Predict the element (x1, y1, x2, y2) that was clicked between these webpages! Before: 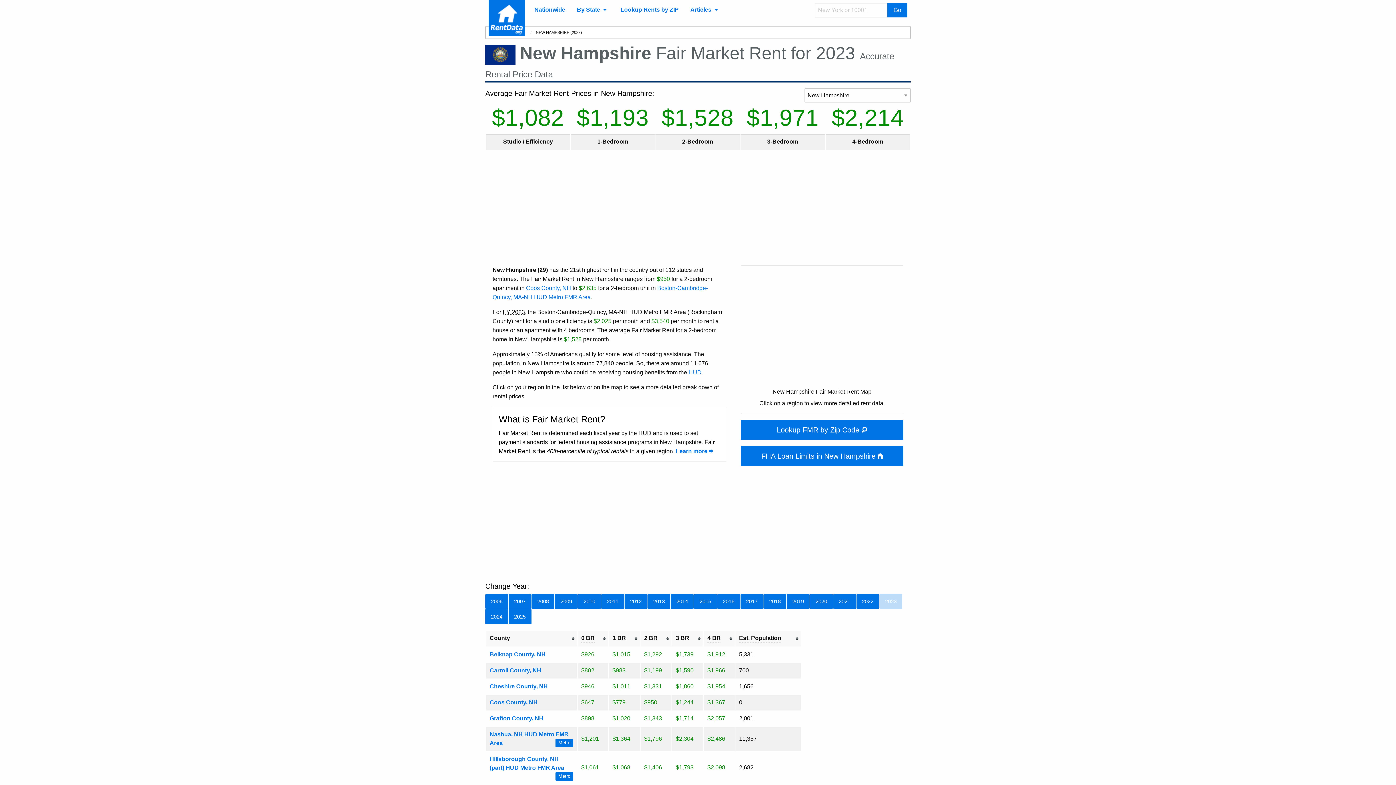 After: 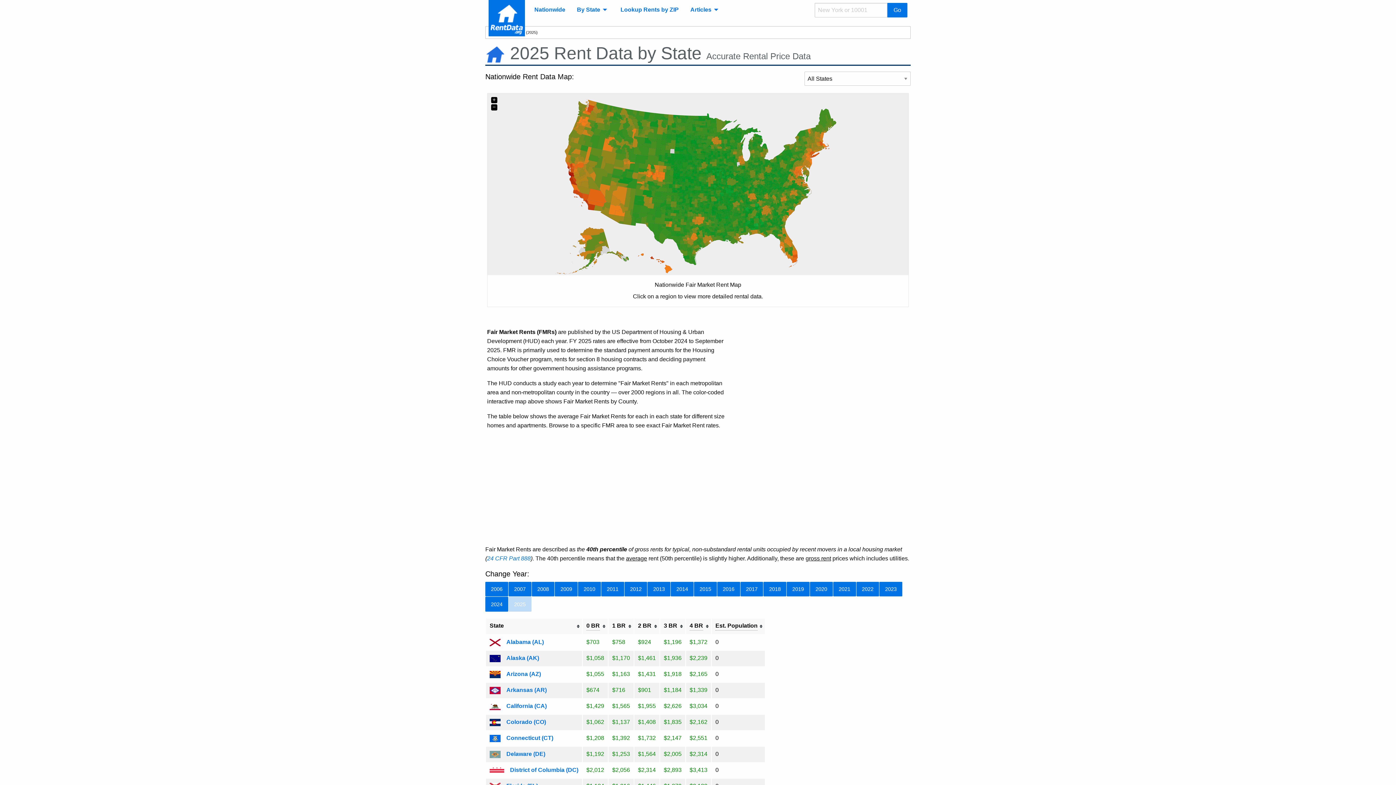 Action: label: Nationwide bbox: (528, 2, 571, 16)